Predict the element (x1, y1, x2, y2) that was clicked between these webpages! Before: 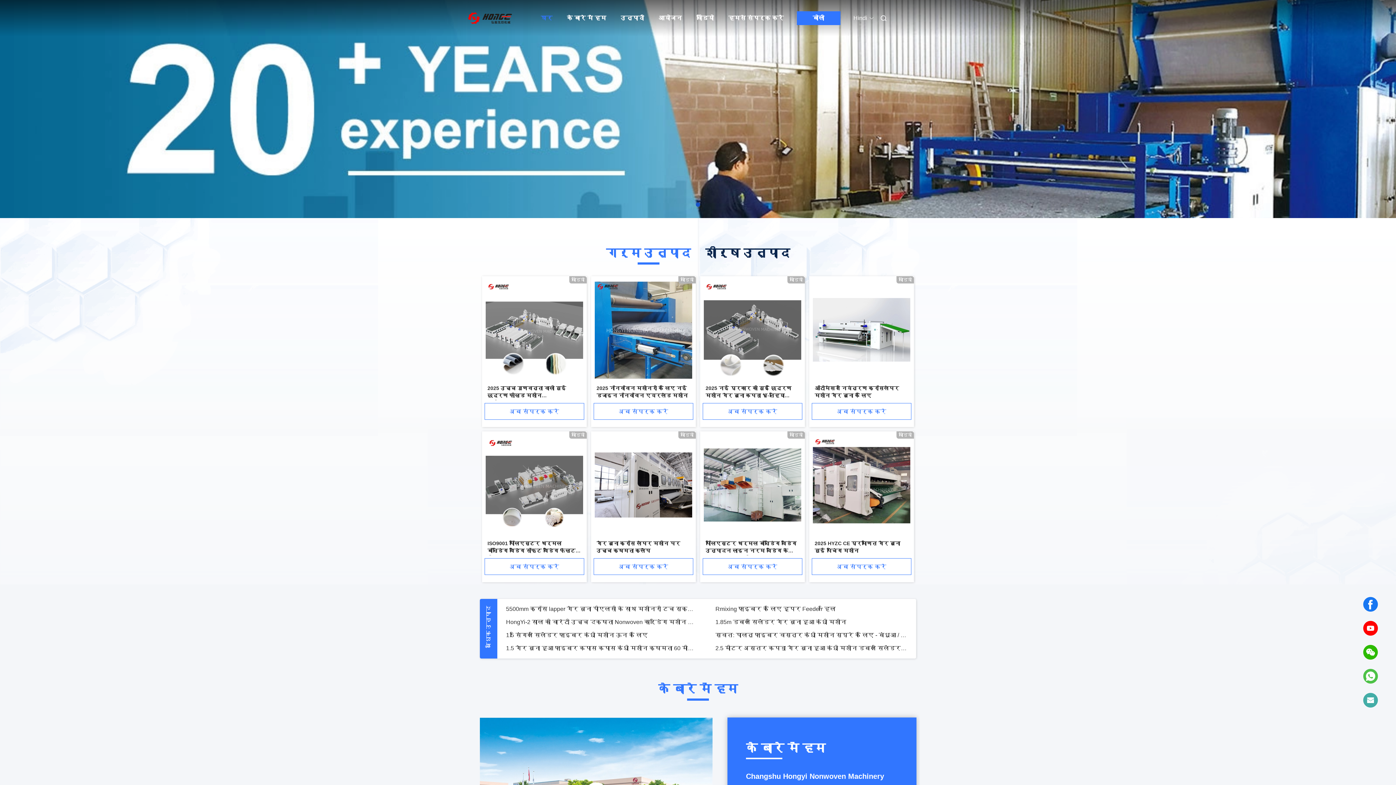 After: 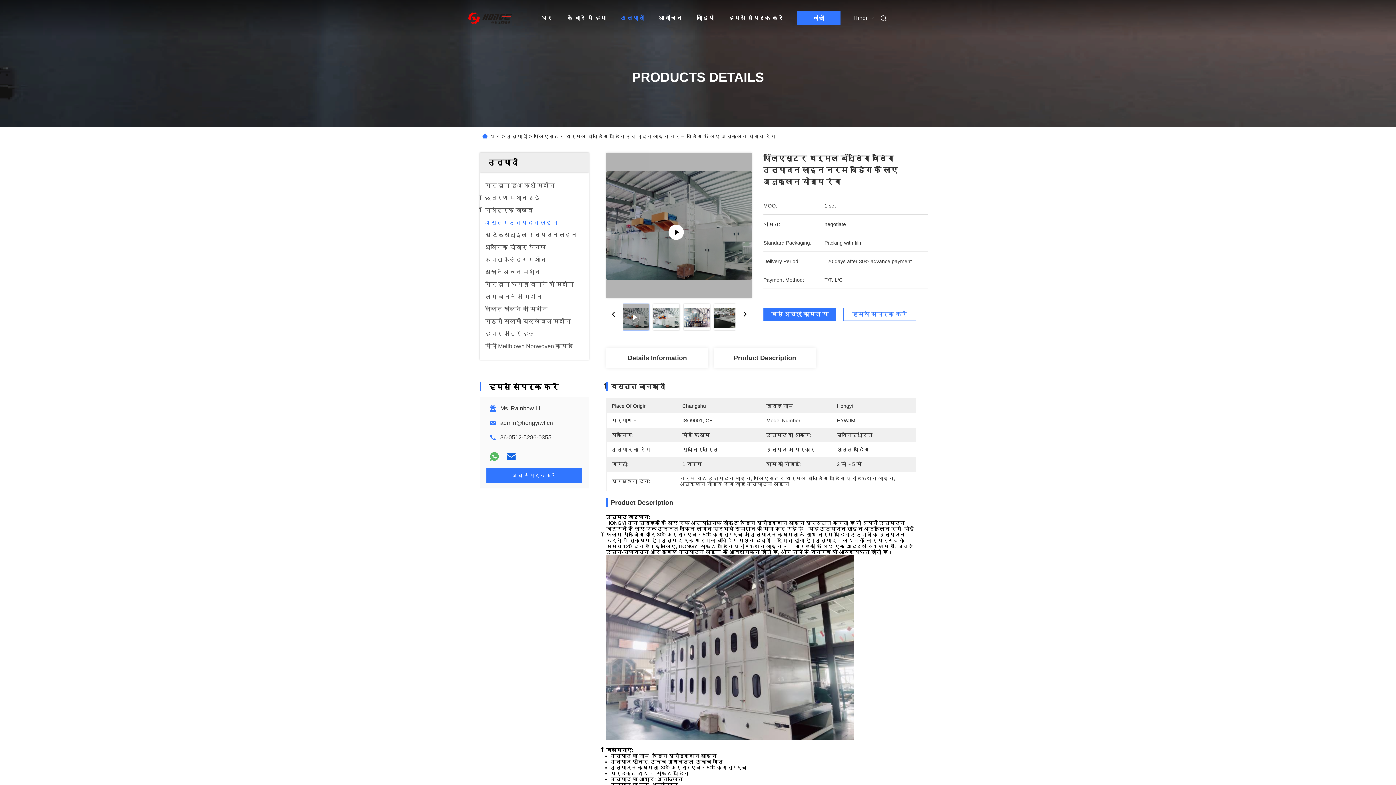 Action: bbox: (705, 534, 799, 555) label: पॉलिएस्टर थर्मल बॉन्डिंग वेडिंग उत्पादन लाइन नरम वेडिंग के लिए अनुकूलन योग्य रंग